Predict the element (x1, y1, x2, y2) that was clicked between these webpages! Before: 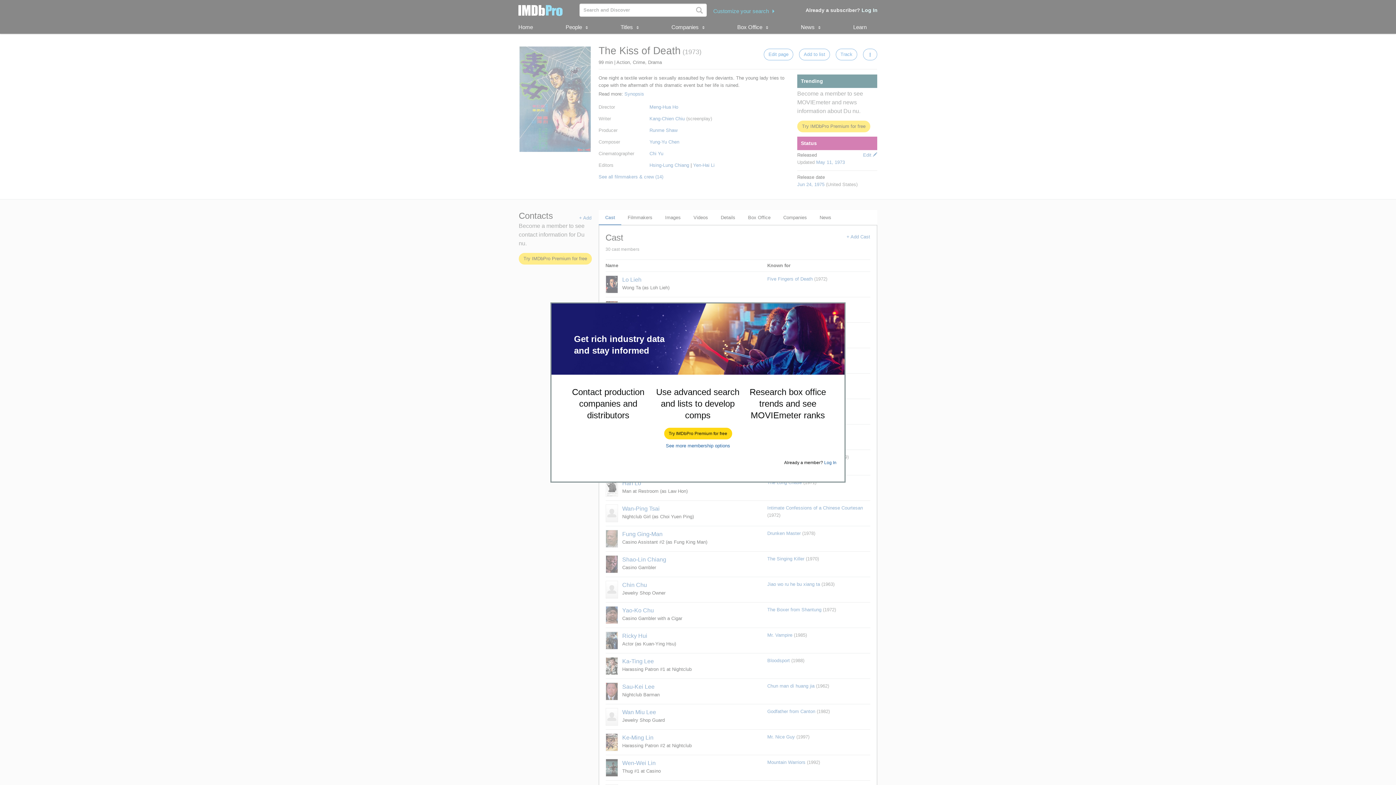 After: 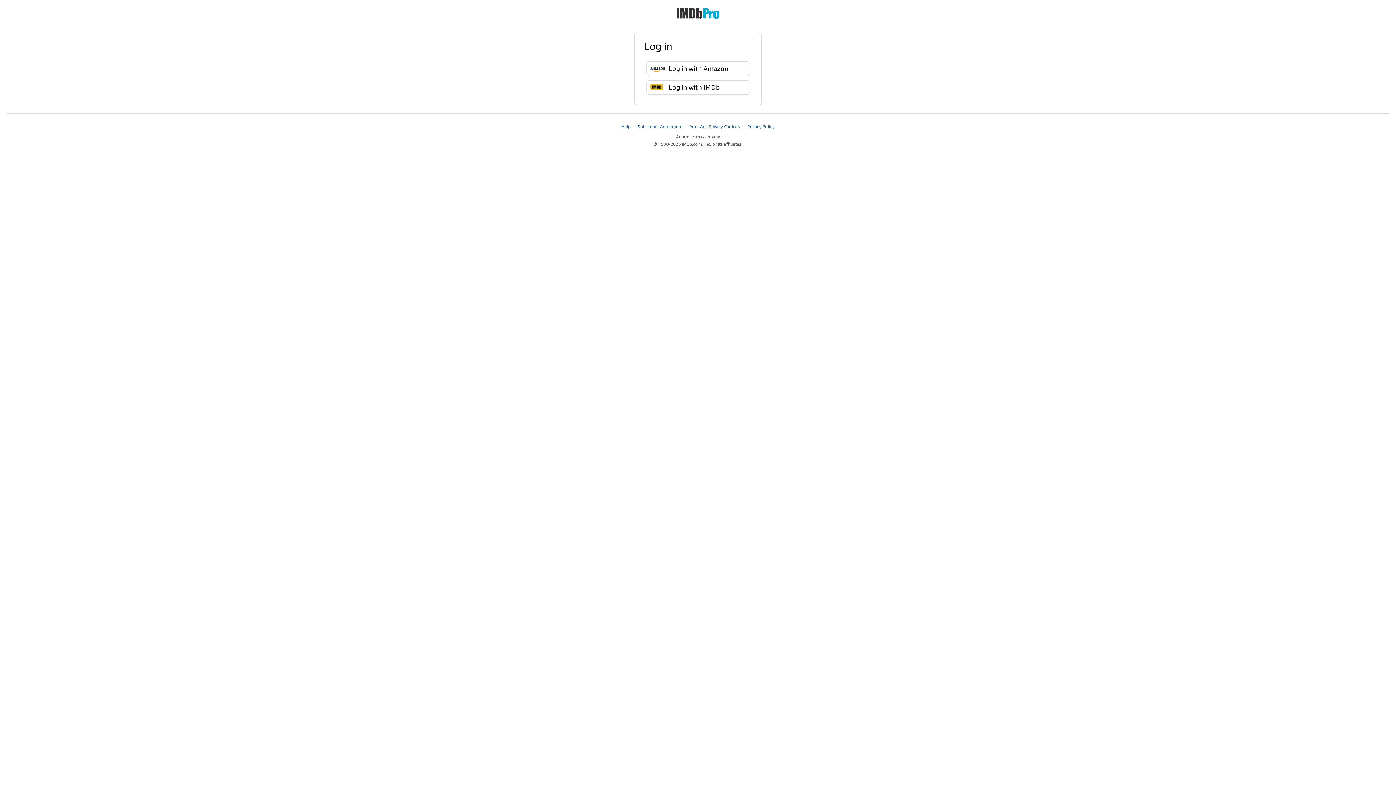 Action: label: Log In bbox: (824, 460, 836, 465)